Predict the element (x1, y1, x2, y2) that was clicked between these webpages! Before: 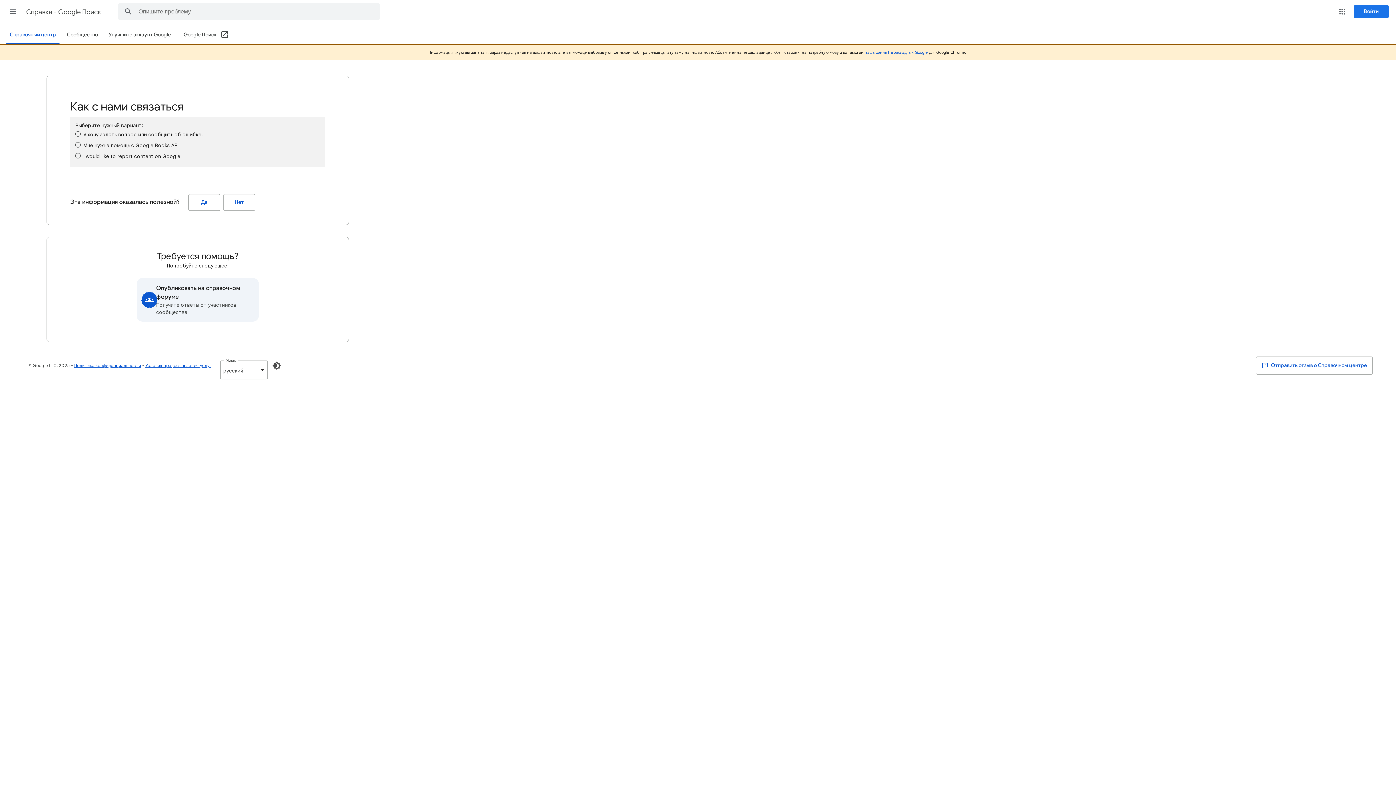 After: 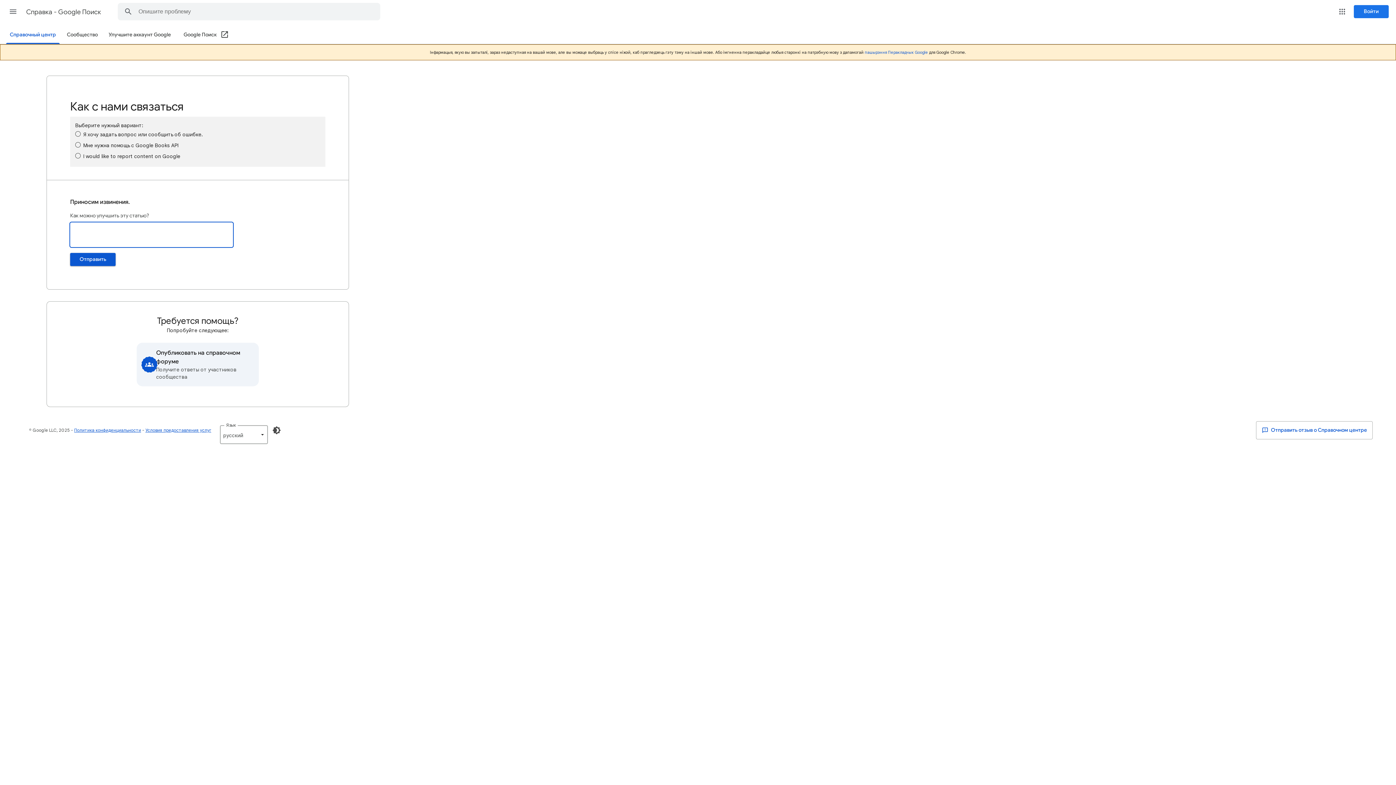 Action: bbox: (223, 194, 255, 210) label: Нет (Эта информация оказалась полезной?)